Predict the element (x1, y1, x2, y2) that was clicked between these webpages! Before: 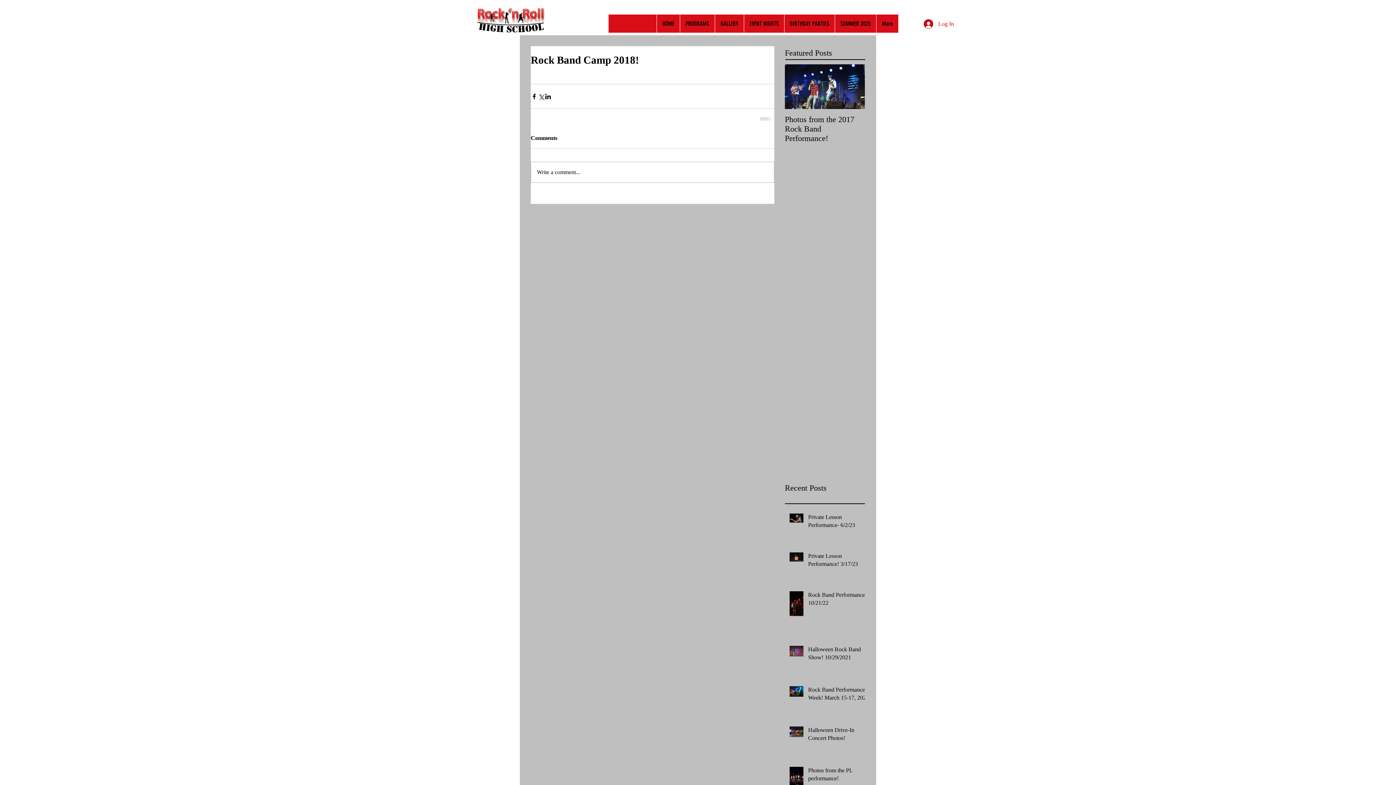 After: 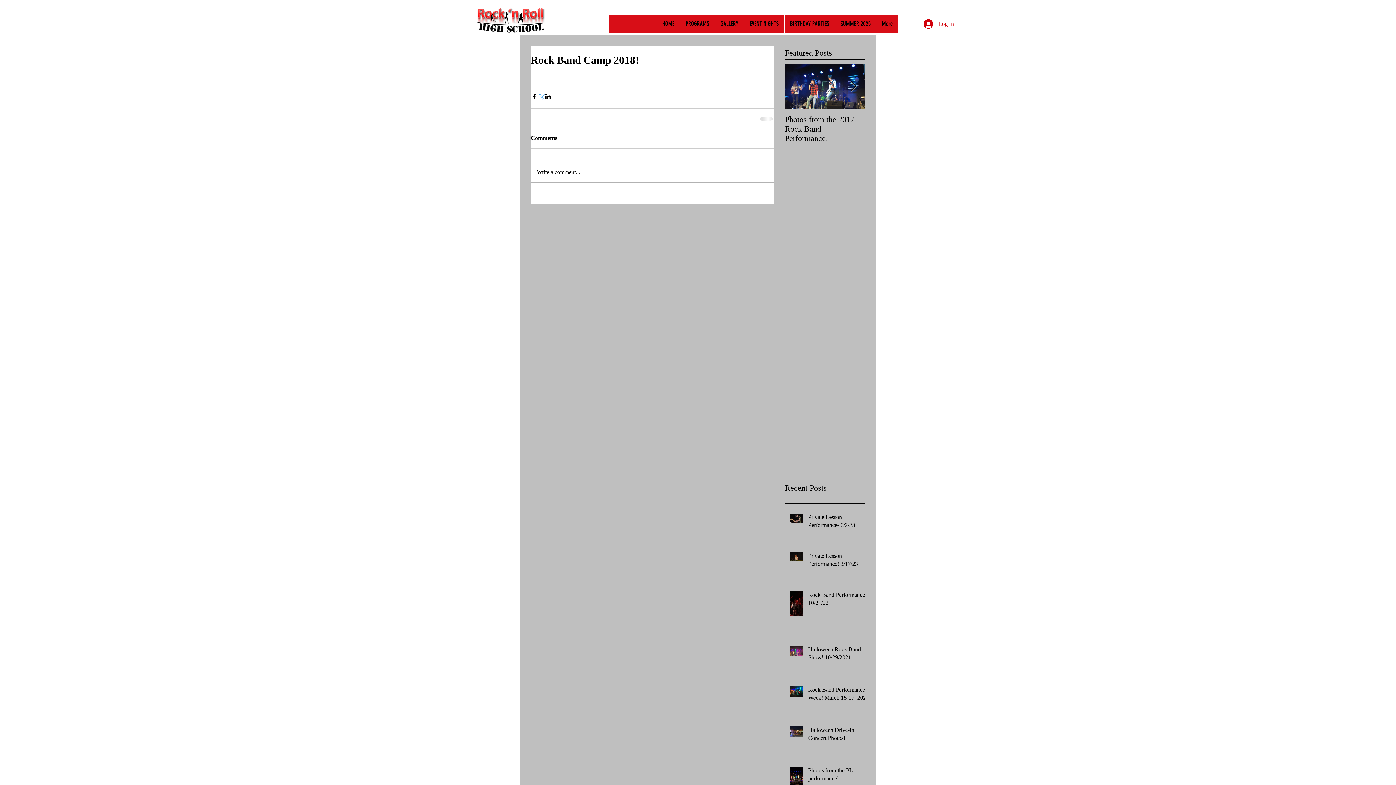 Action: label: Share via X (Twitter) bbox: (537, 92, 544, 99)